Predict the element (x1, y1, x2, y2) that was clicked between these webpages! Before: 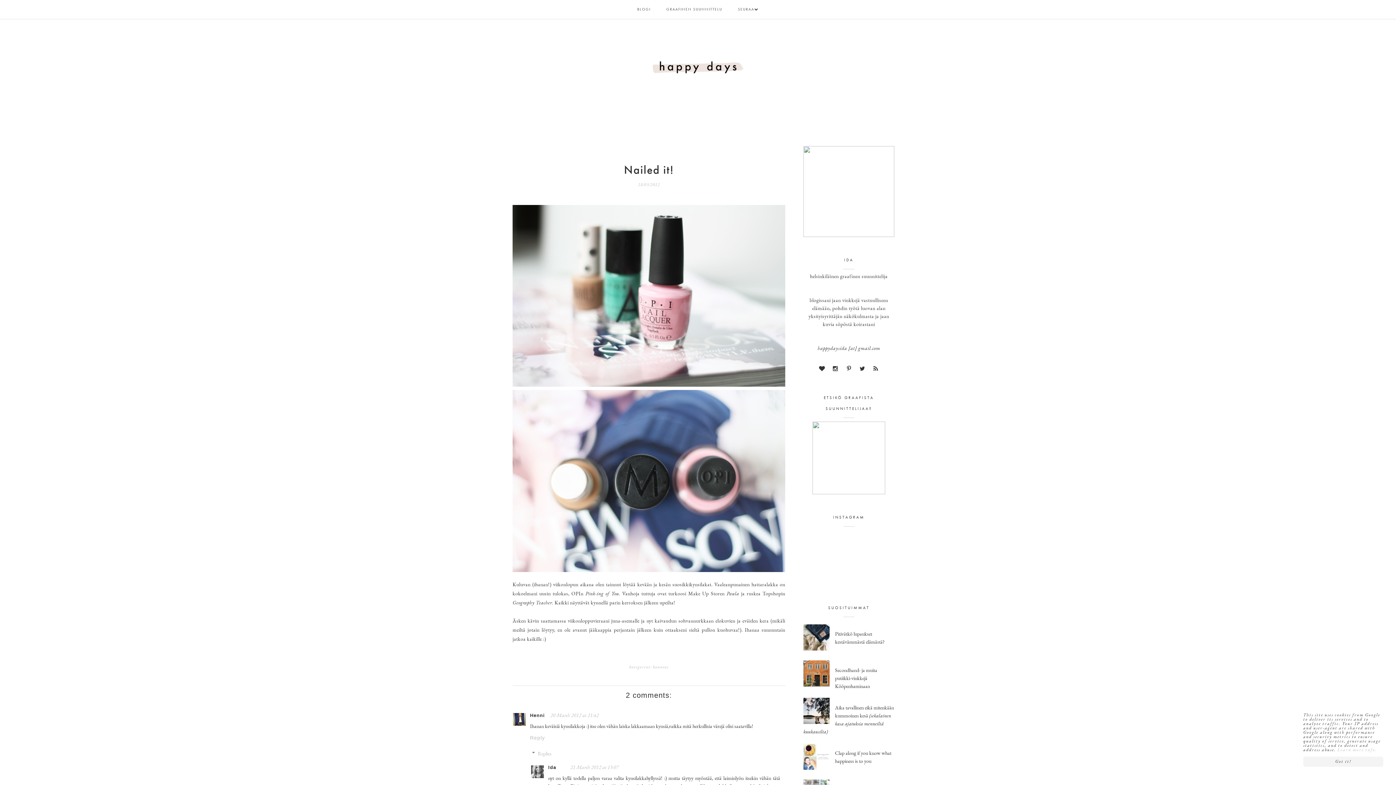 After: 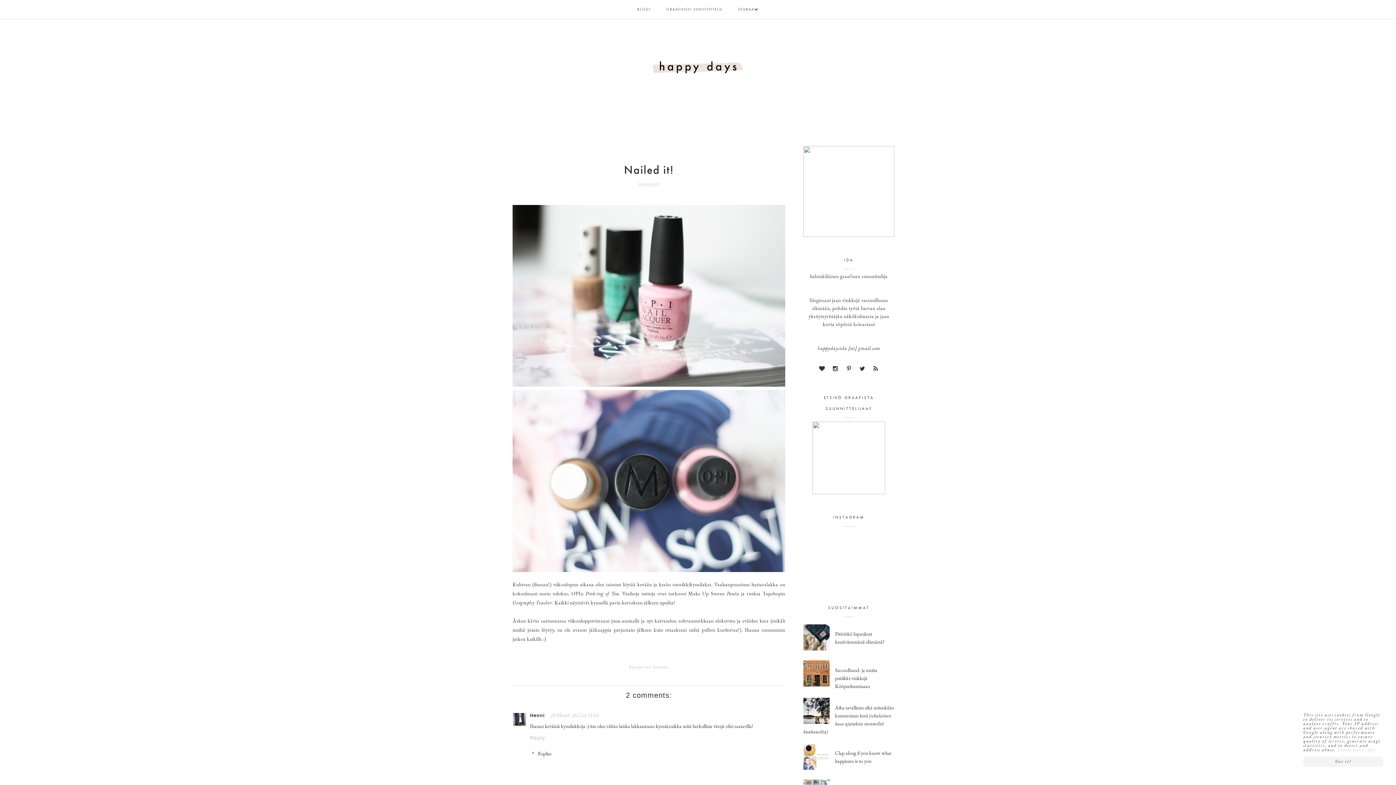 Action: bbox: (537, 751, 551, 757) label: Replies